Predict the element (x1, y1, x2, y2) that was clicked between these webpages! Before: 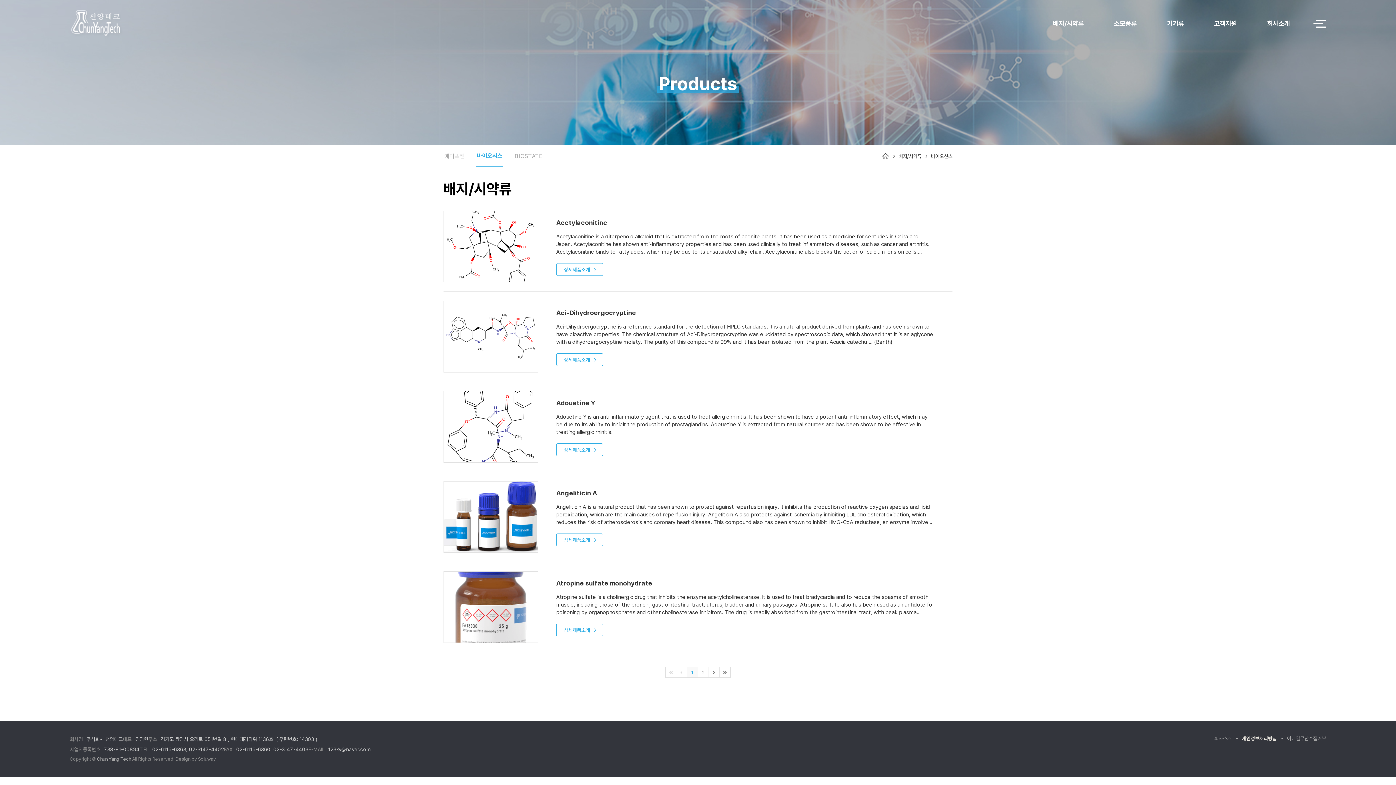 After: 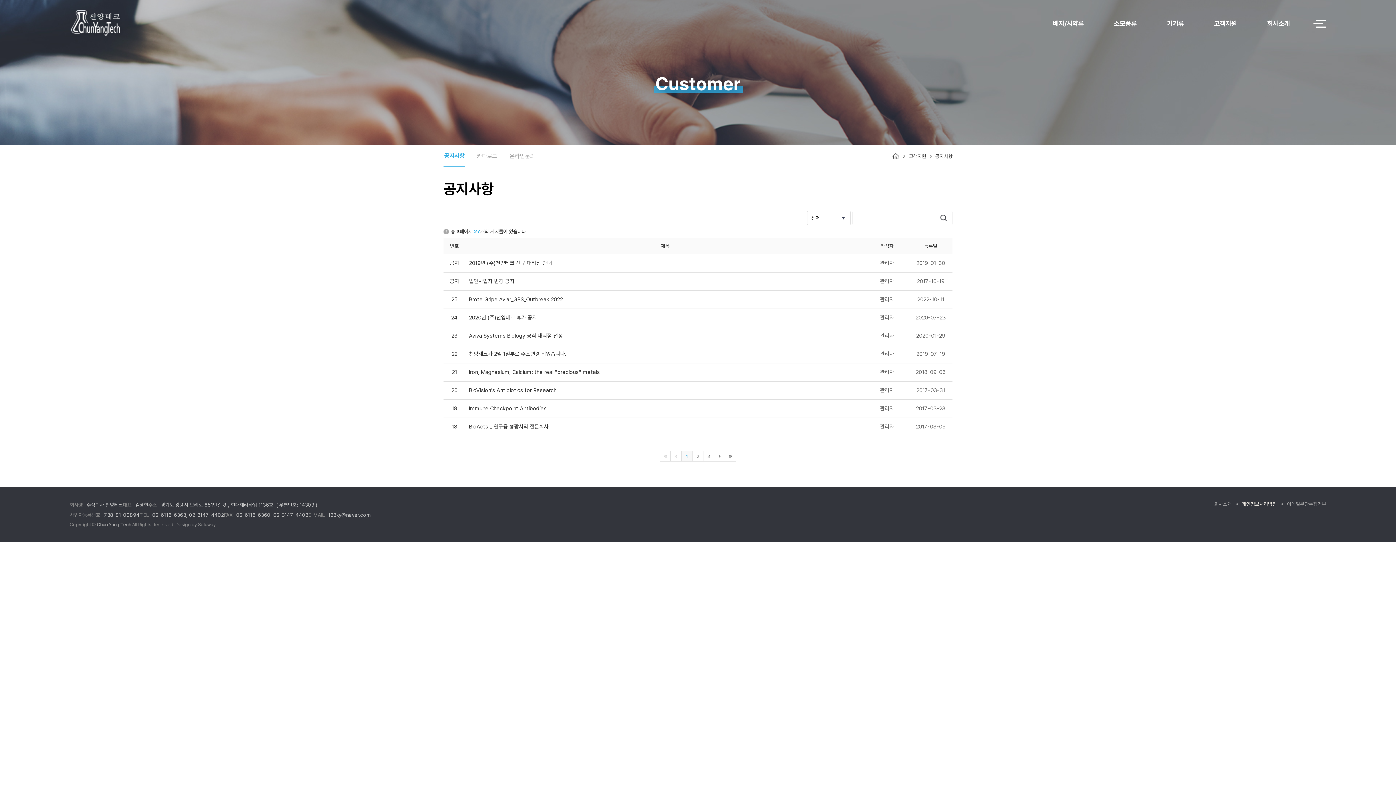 Action: bbox: (1214, 14, 1237, 32) label: 고객지원